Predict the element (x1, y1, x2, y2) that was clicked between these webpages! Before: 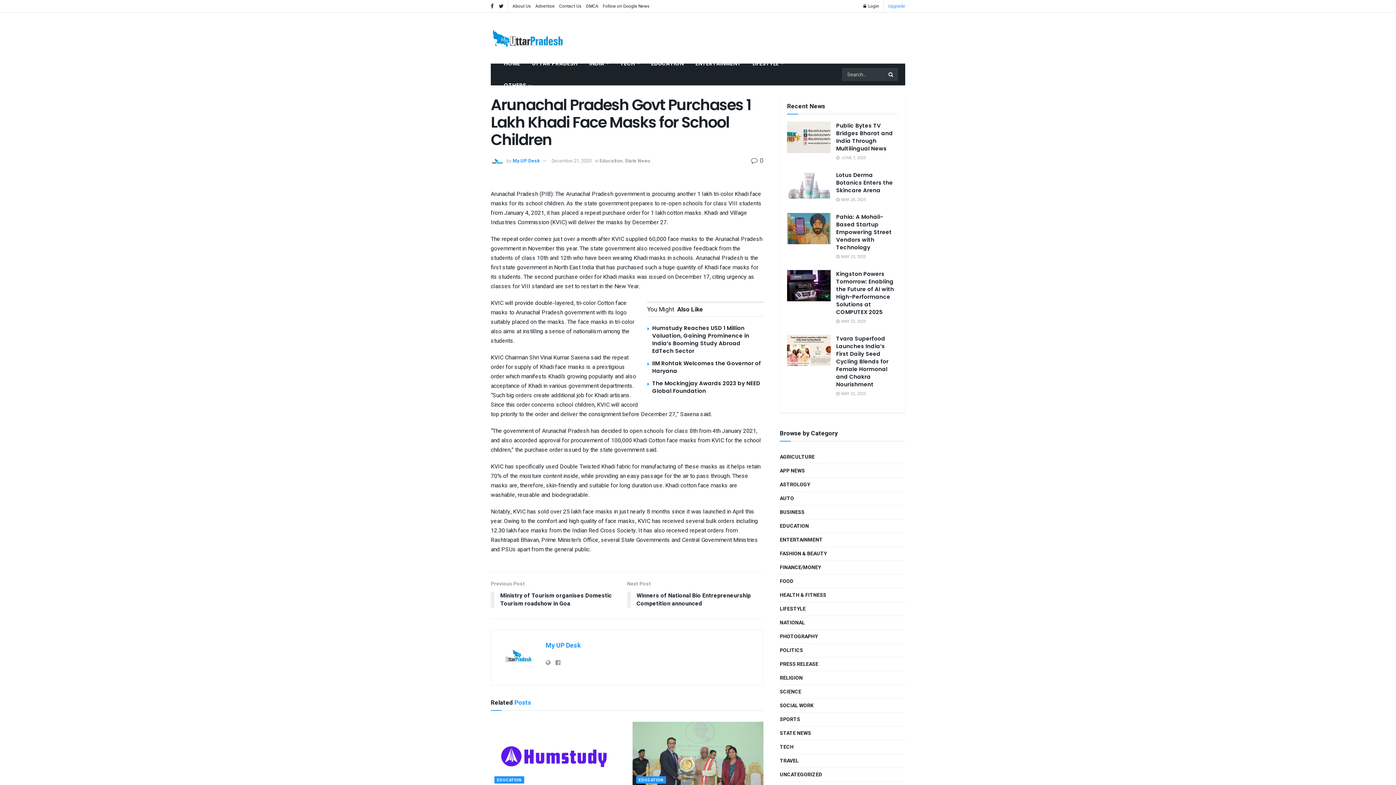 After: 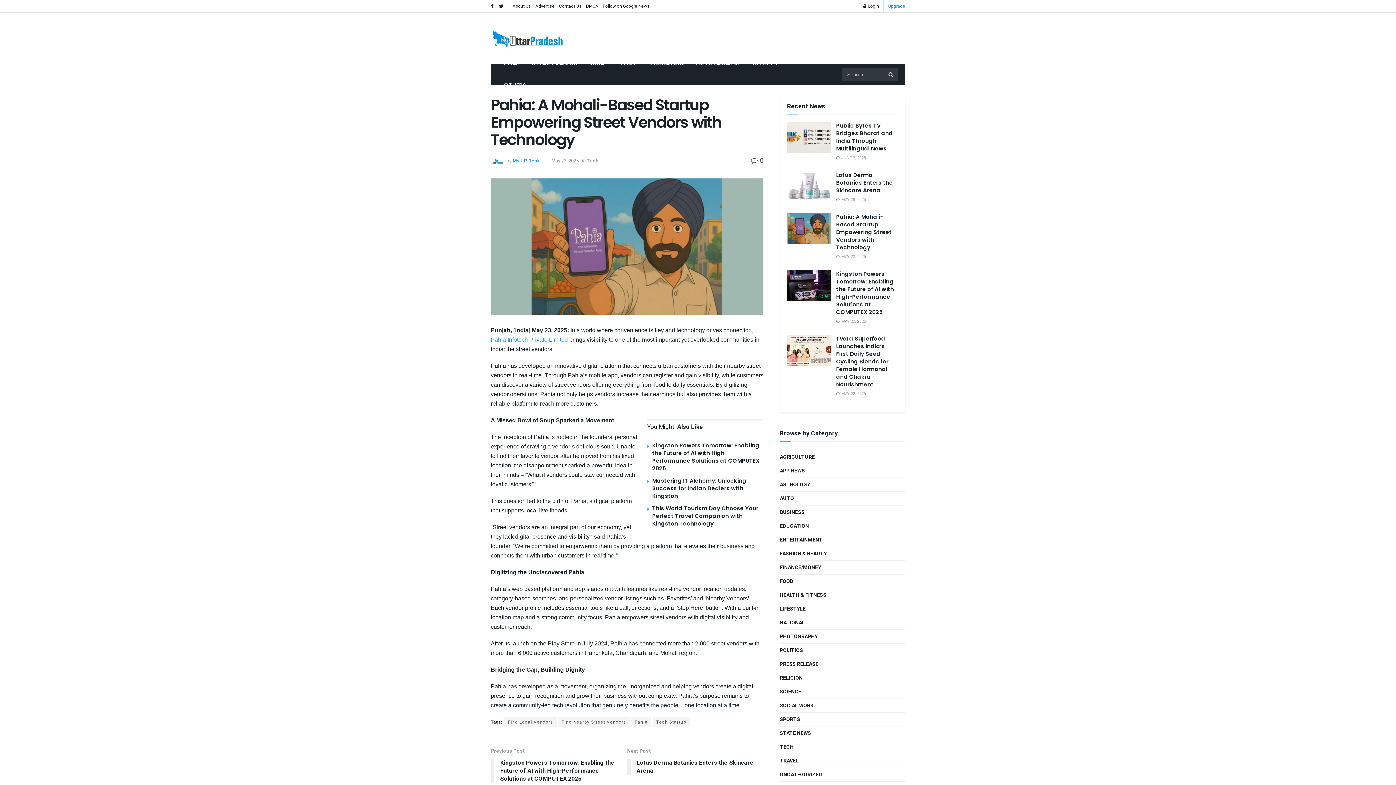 Action: bbox: (787, 213, 830, 244)